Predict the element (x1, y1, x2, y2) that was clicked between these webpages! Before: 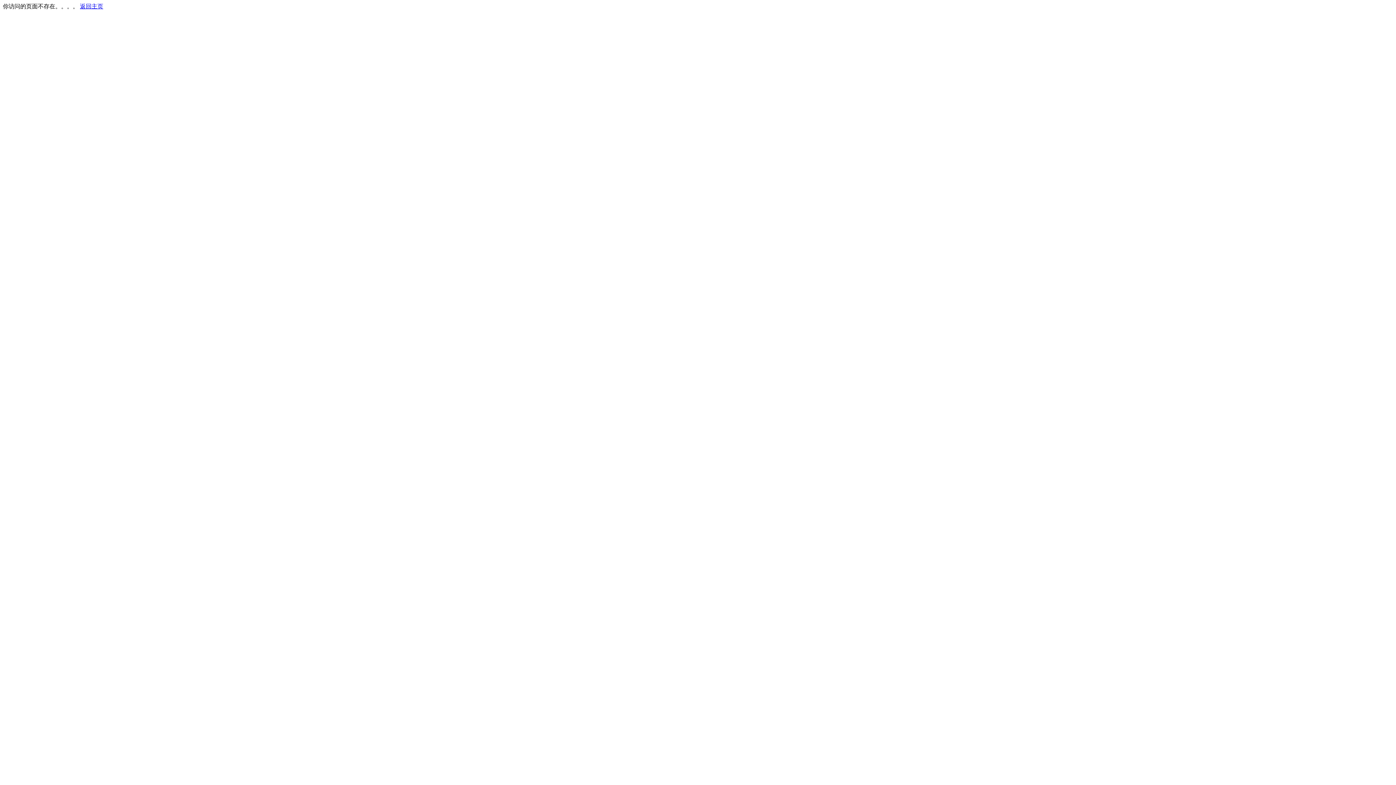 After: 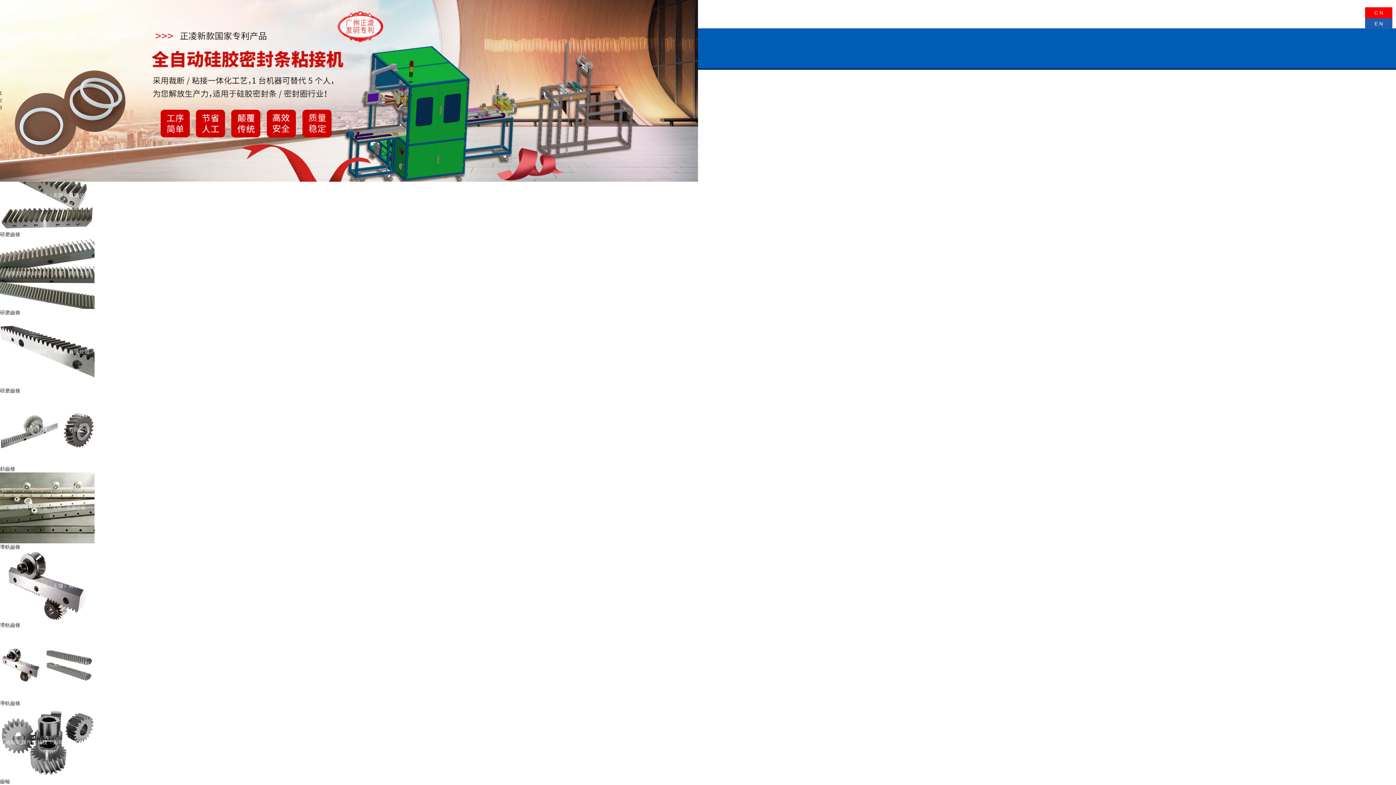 Action: bbox: (80, 3, 103, 9) label: 返回主页